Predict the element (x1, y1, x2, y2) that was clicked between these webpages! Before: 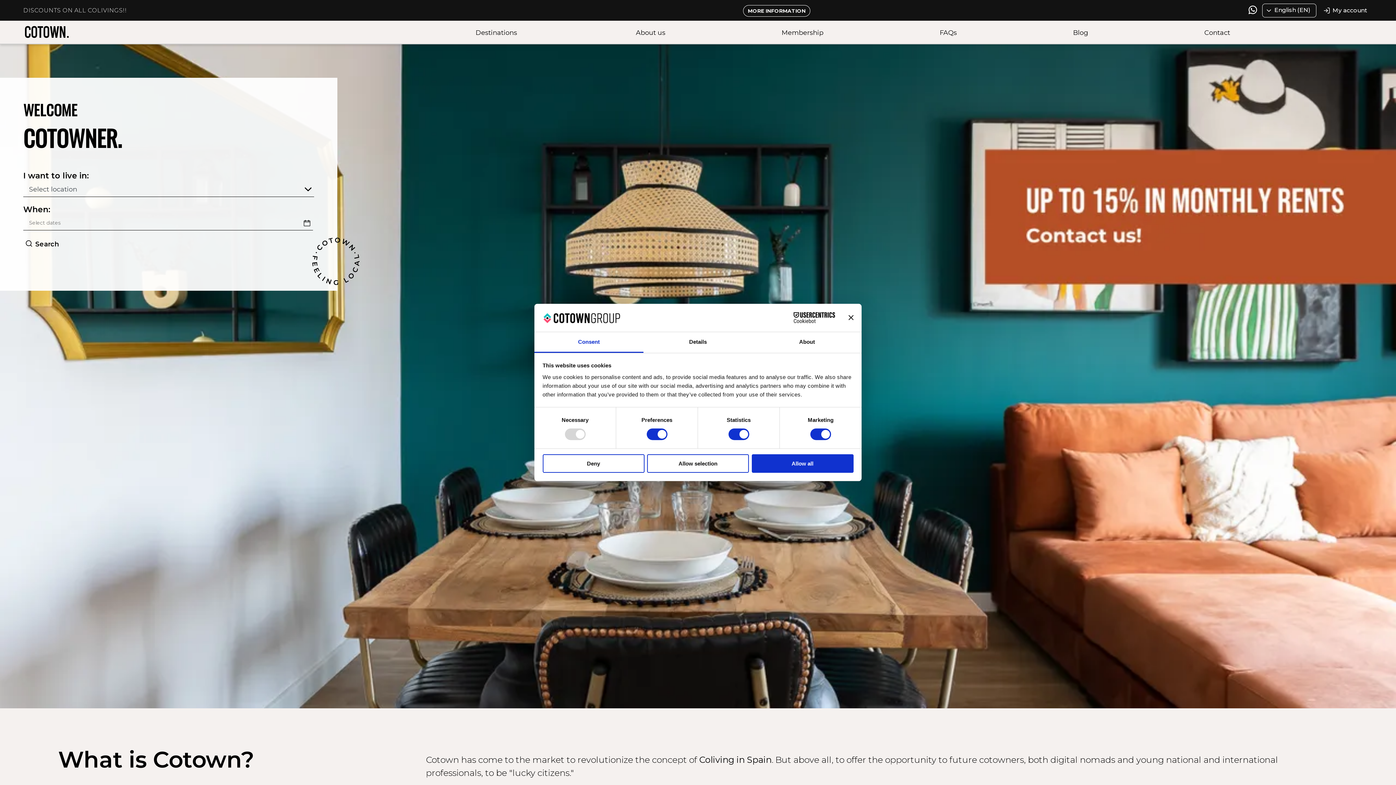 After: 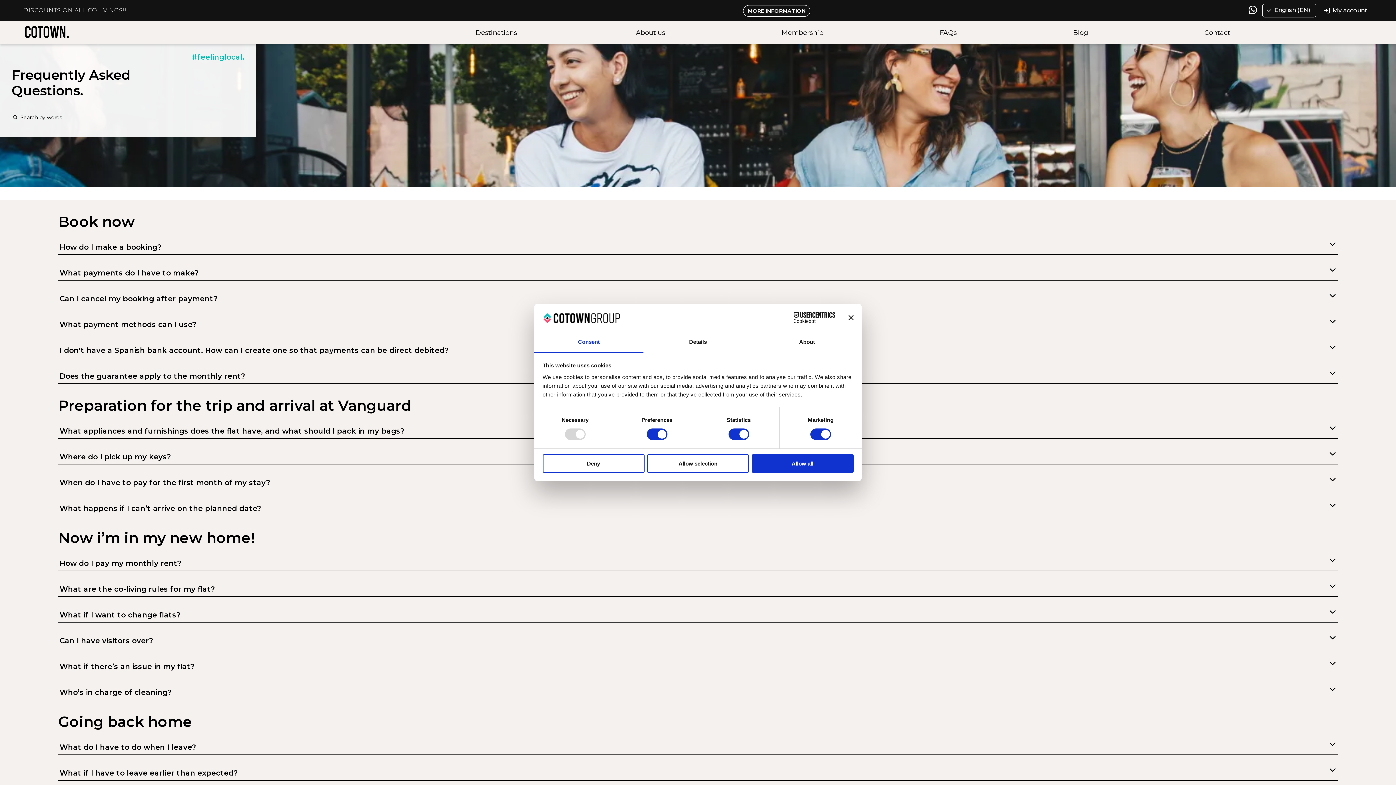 Action: bbox: (939, 28, 957, 36) label: FAQs